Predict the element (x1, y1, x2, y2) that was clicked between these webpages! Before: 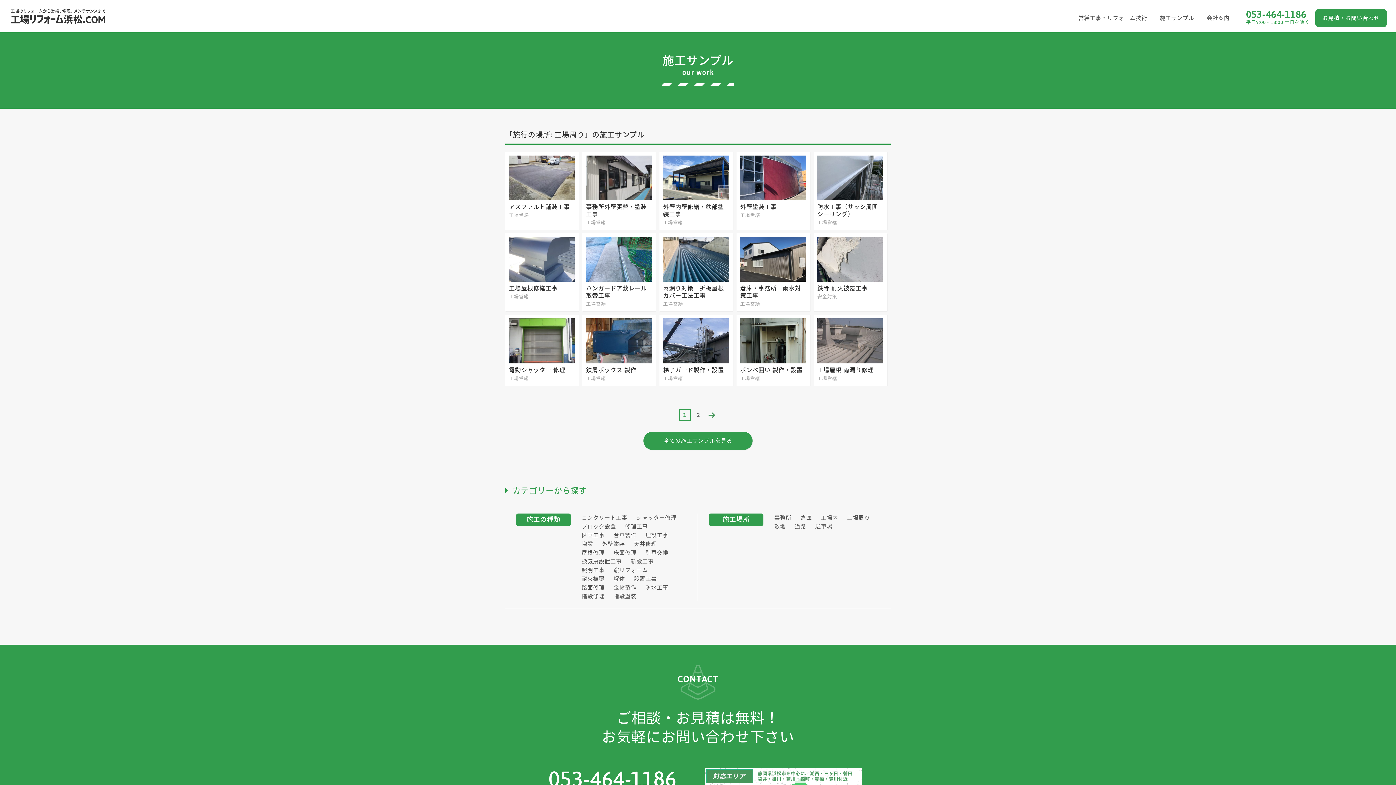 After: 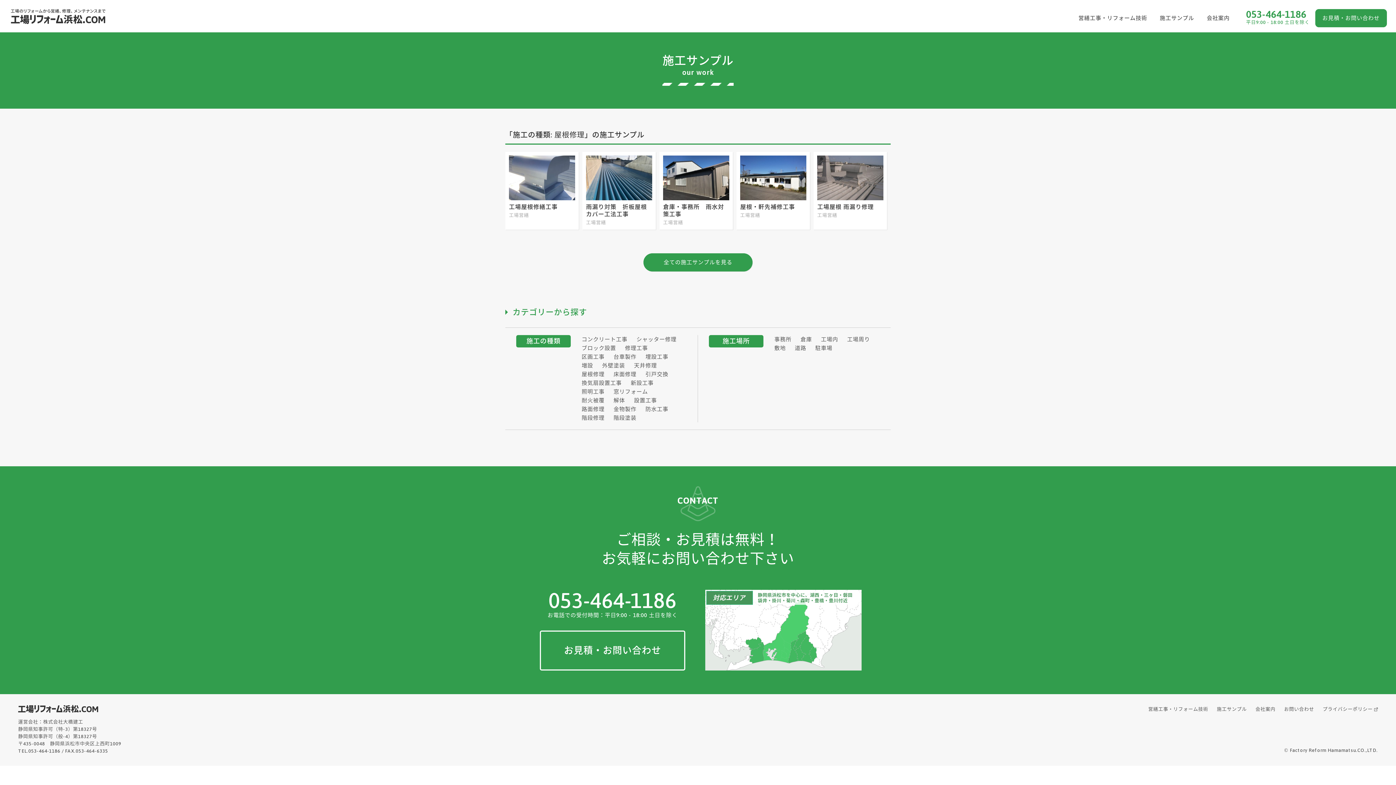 Action: bbox: (581, 549, 604, 555) label: 屋根修理